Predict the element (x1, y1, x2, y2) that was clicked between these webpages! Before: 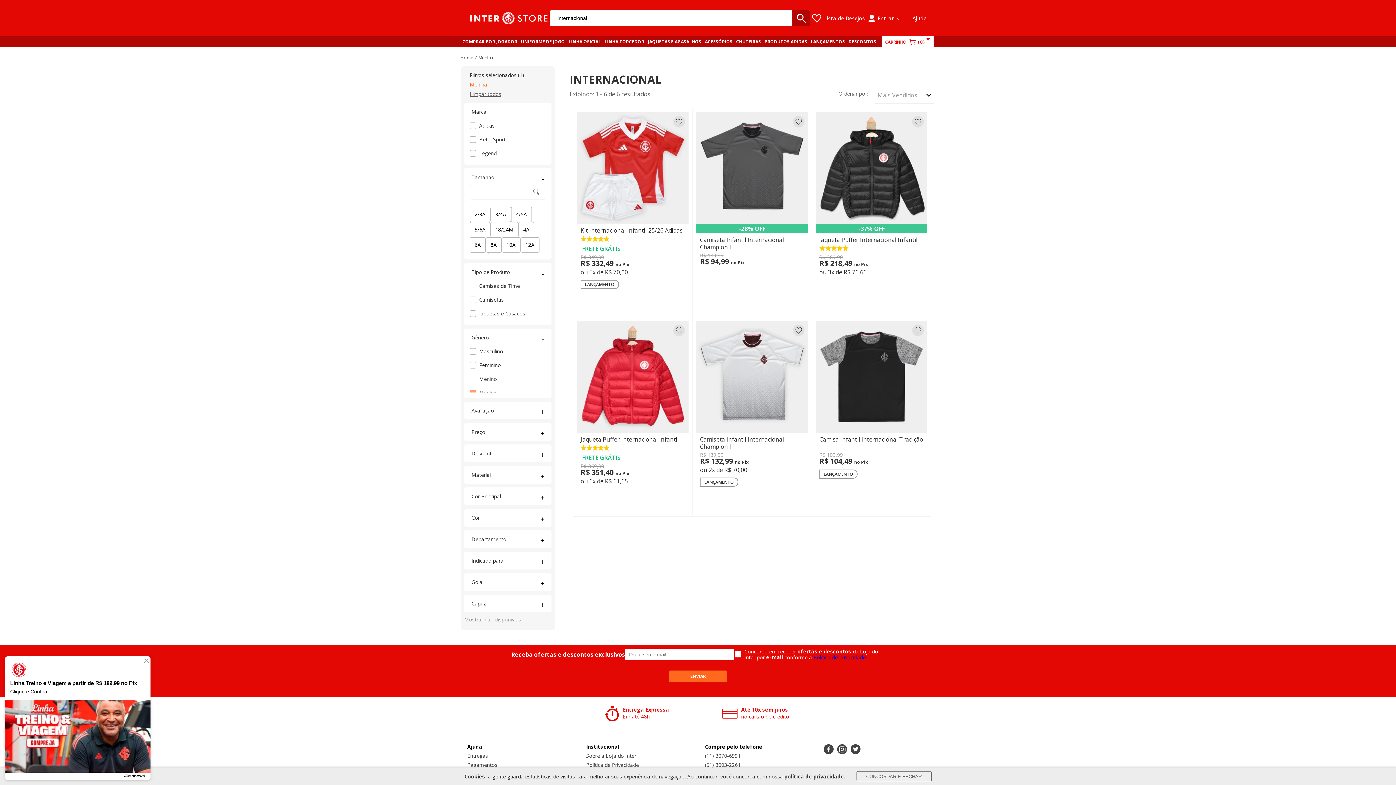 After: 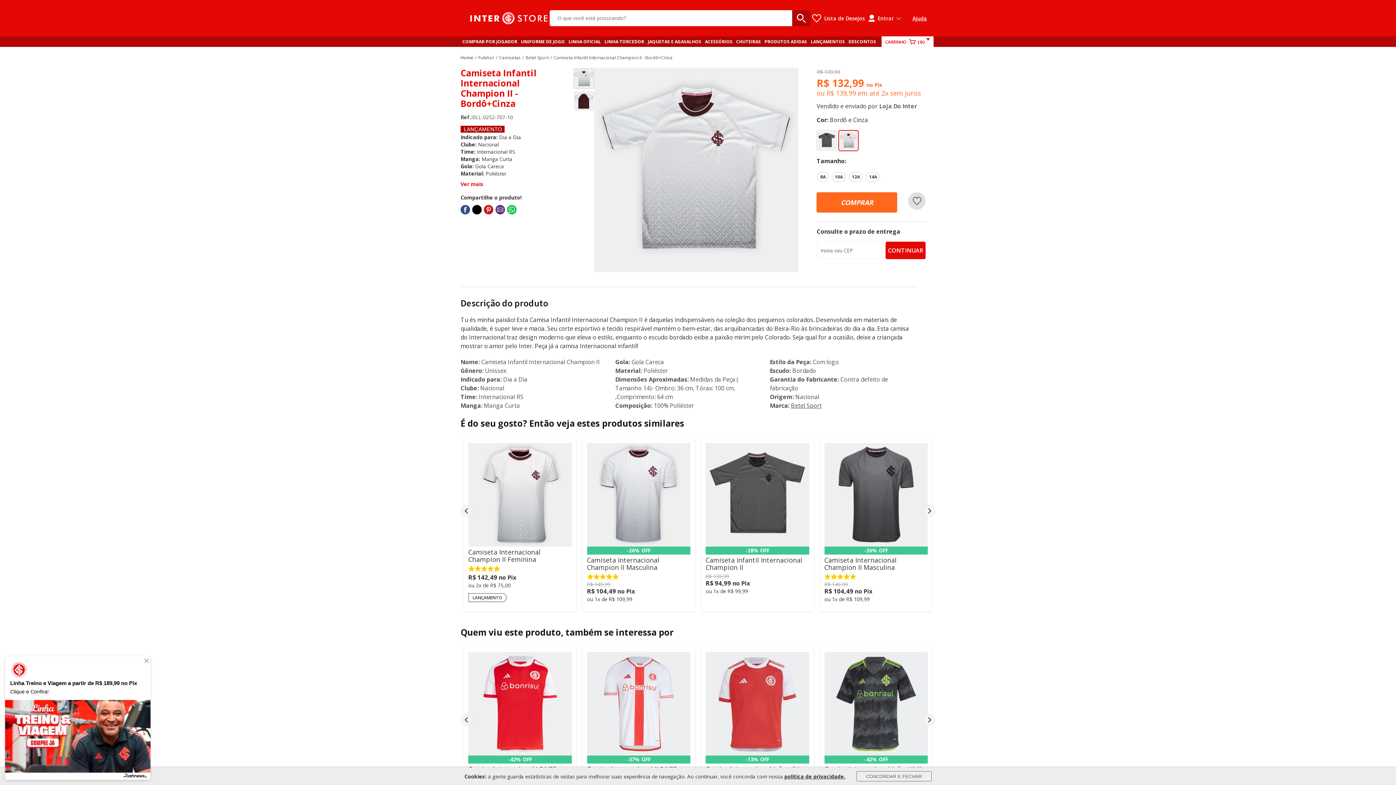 Action: bbox: (696, 321, 808, 516) label: Camiseta Infantil Internacional Champion II
R$ 139,99
R$ 132,99 no Pix
ou 2x de R$ 70,00

LANÇAMENTO